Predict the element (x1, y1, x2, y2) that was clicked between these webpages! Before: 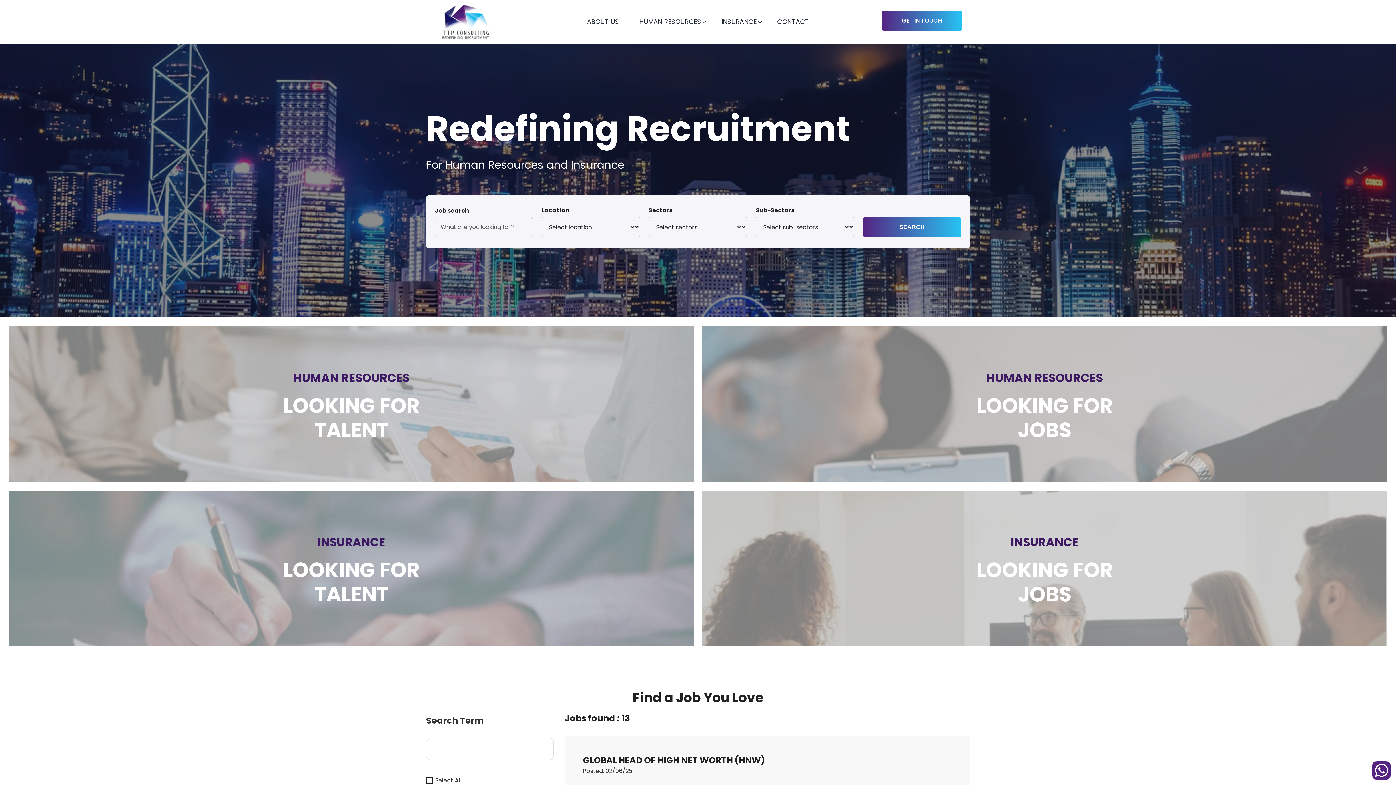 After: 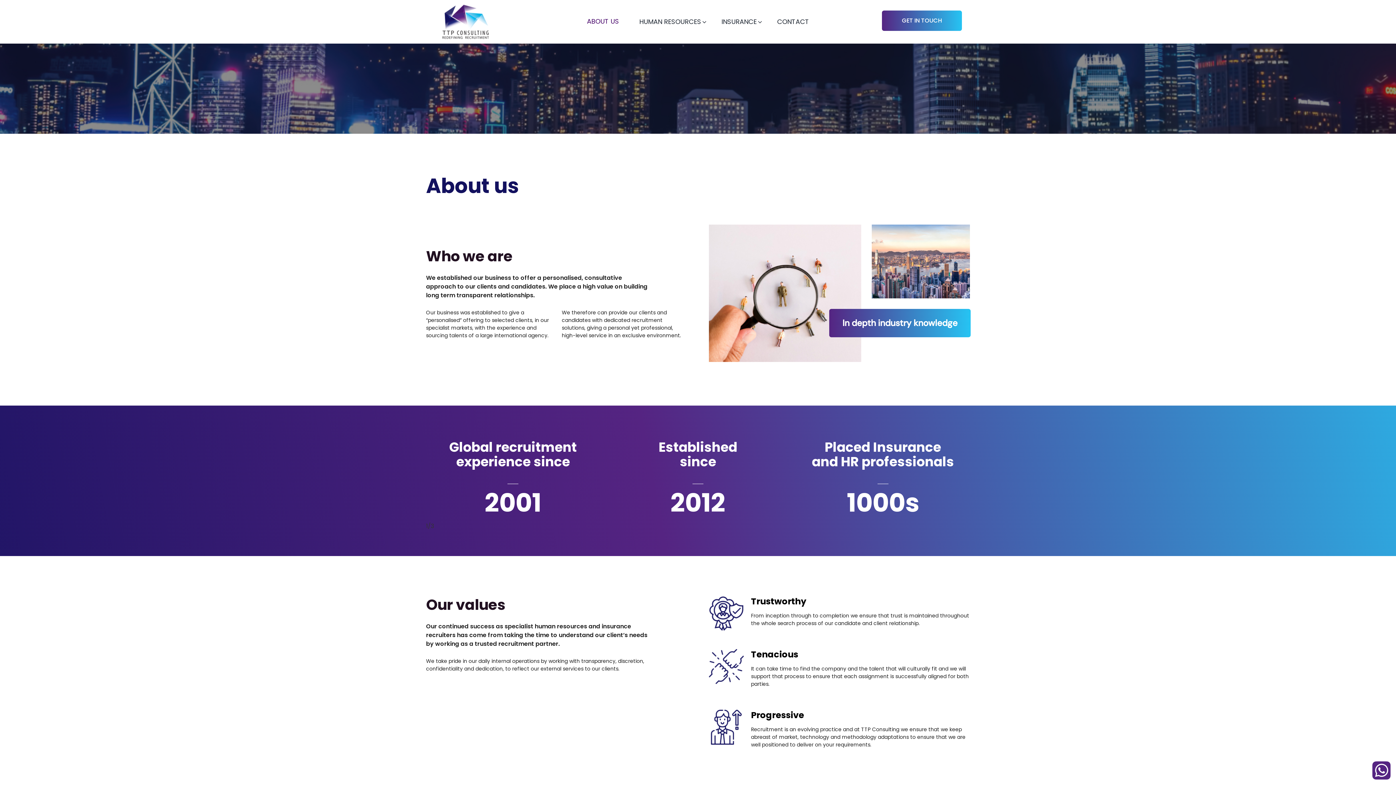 Action: bbox: (587, 17, 619, 26) label: ABOUT US